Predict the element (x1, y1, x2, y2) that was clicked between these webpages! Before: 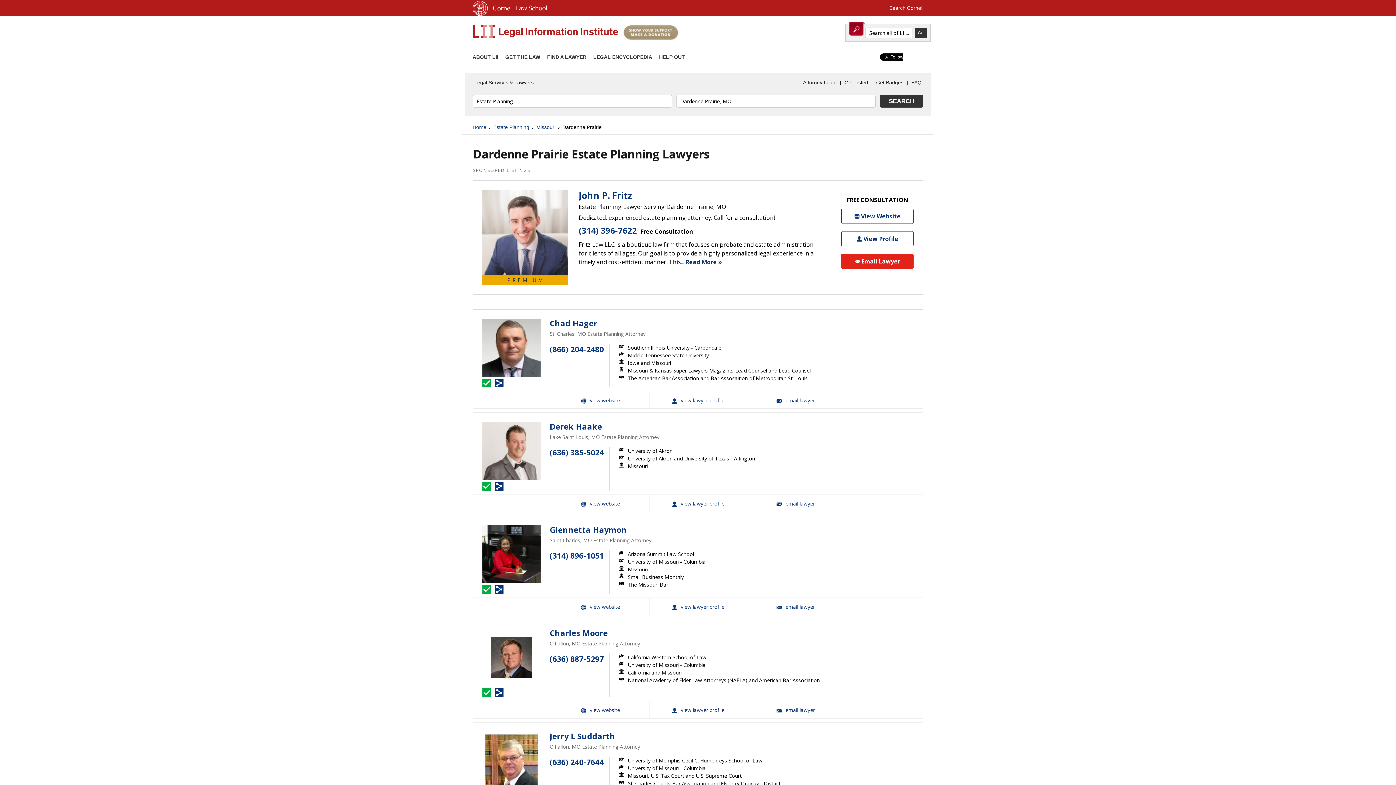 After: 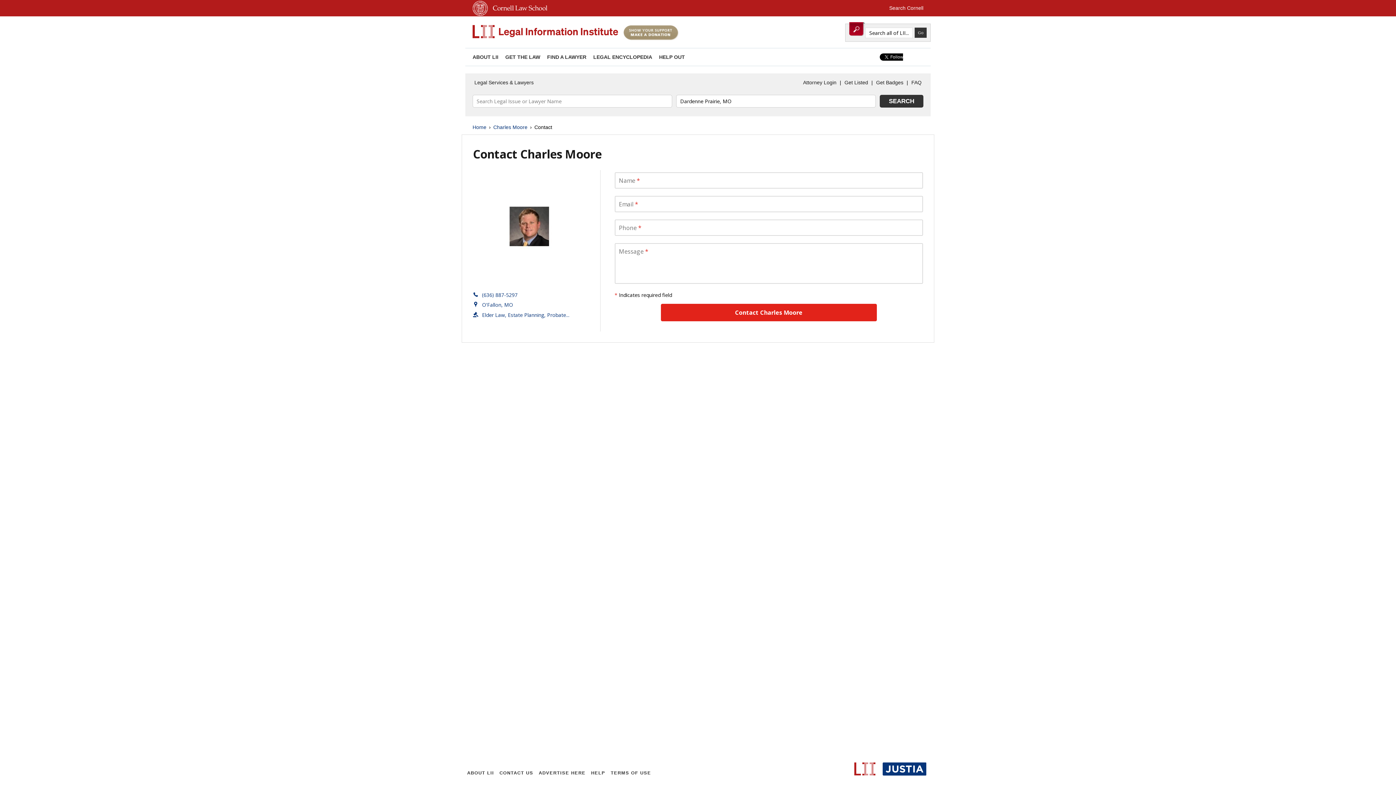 Action: bbox: (746, 701, 844, 718) label: Email Charles Moore